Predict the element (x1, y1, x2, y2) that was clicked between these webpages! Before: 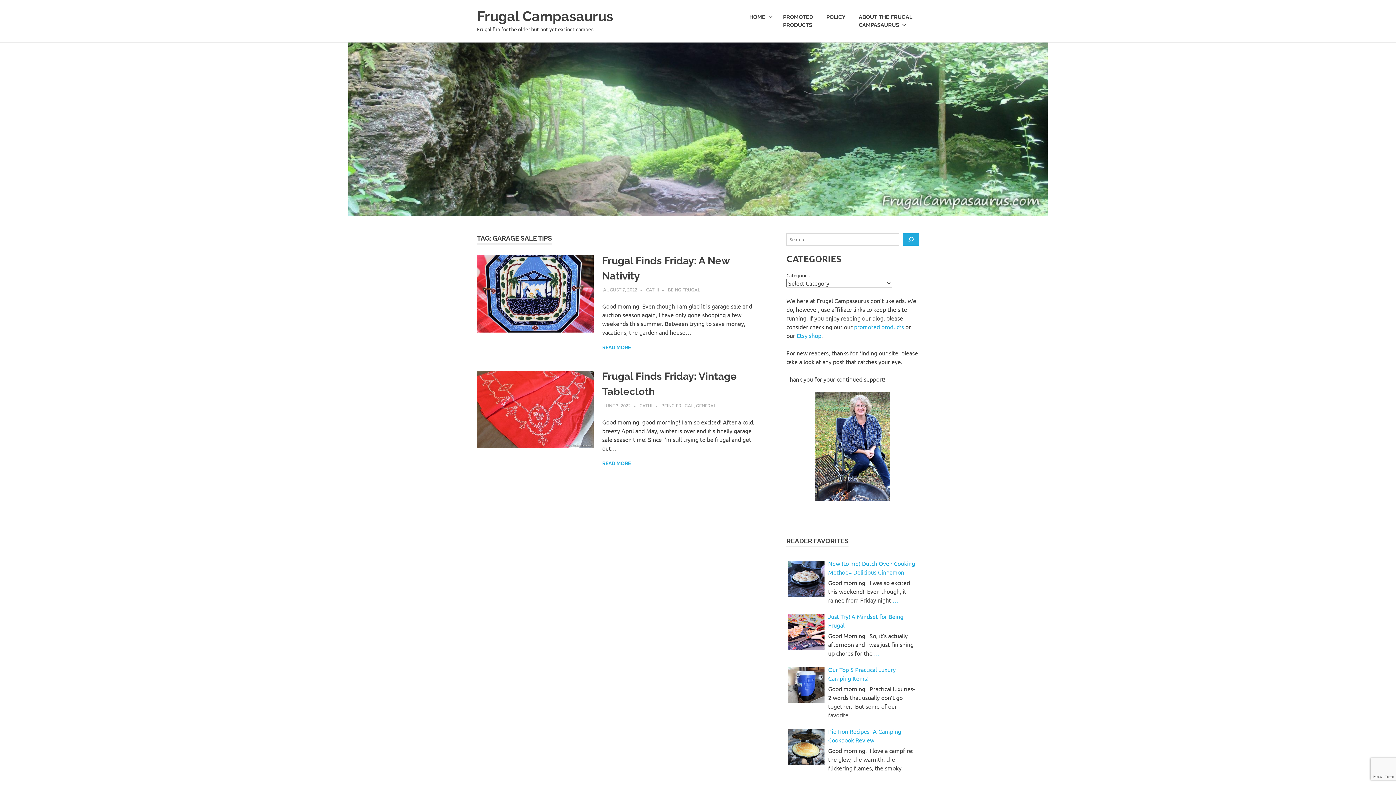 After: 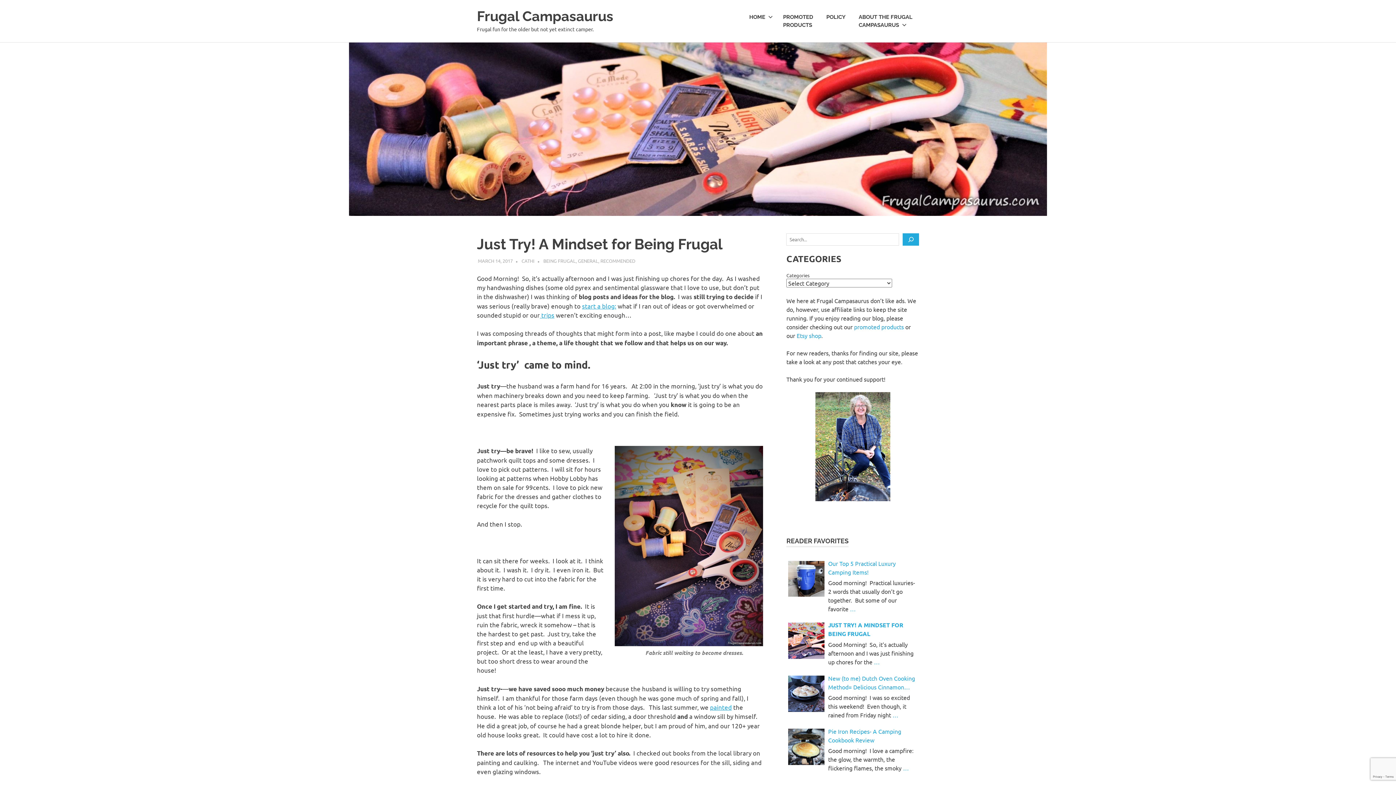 Action: bbox: (828, 612, 917, 629) label: Just Try! A Mindset for Being Frugal